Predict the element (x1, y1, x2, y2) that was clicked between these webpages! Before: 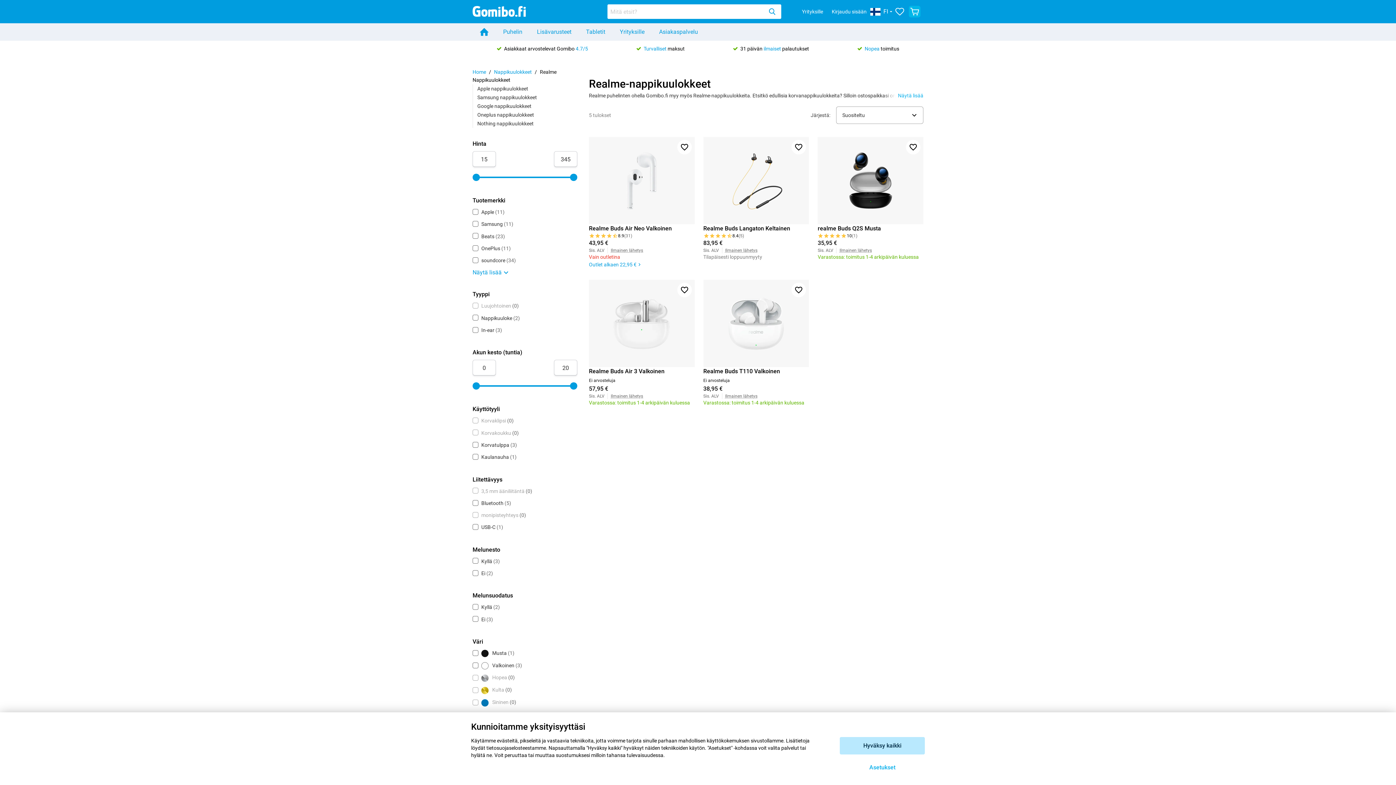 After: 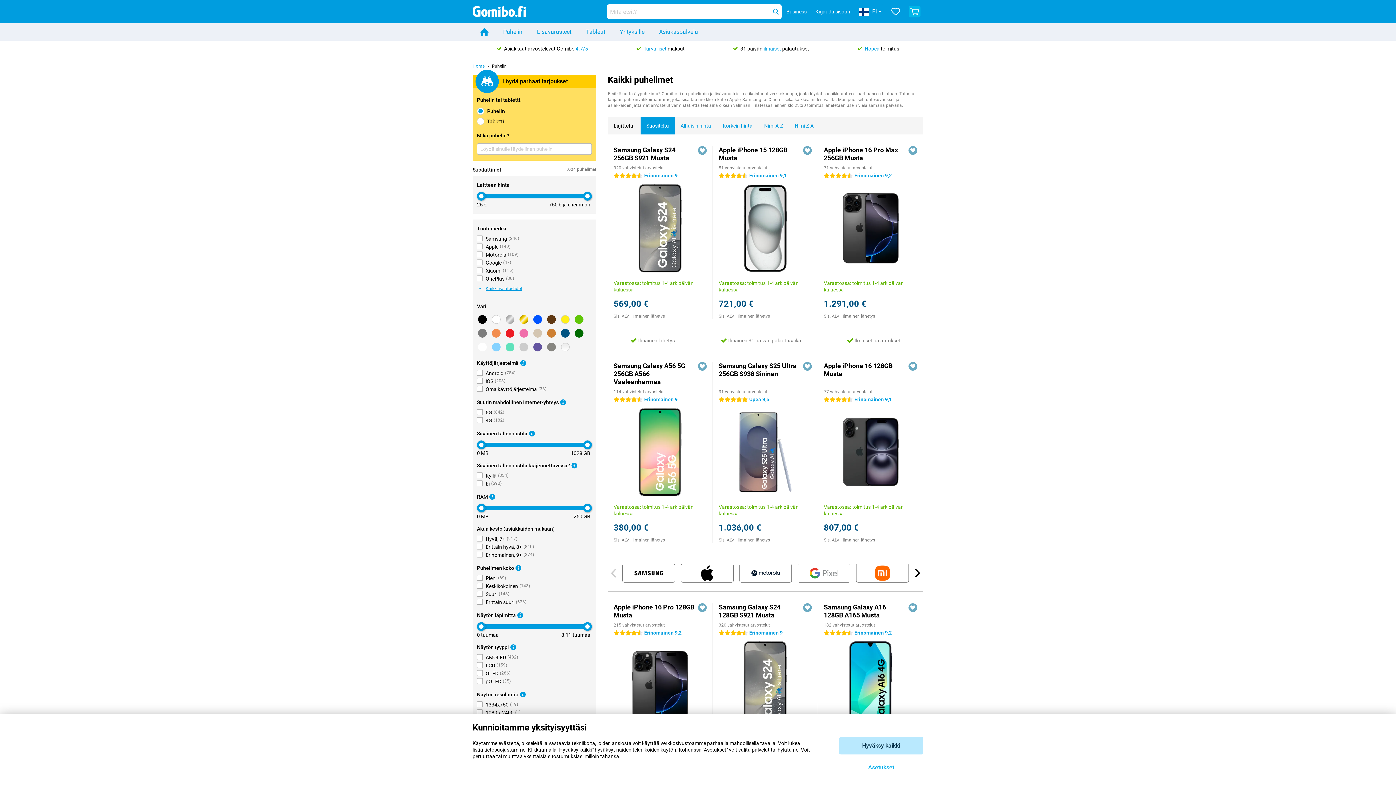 Action: bbox: (496, 23, 529, 40) label: Puhelin